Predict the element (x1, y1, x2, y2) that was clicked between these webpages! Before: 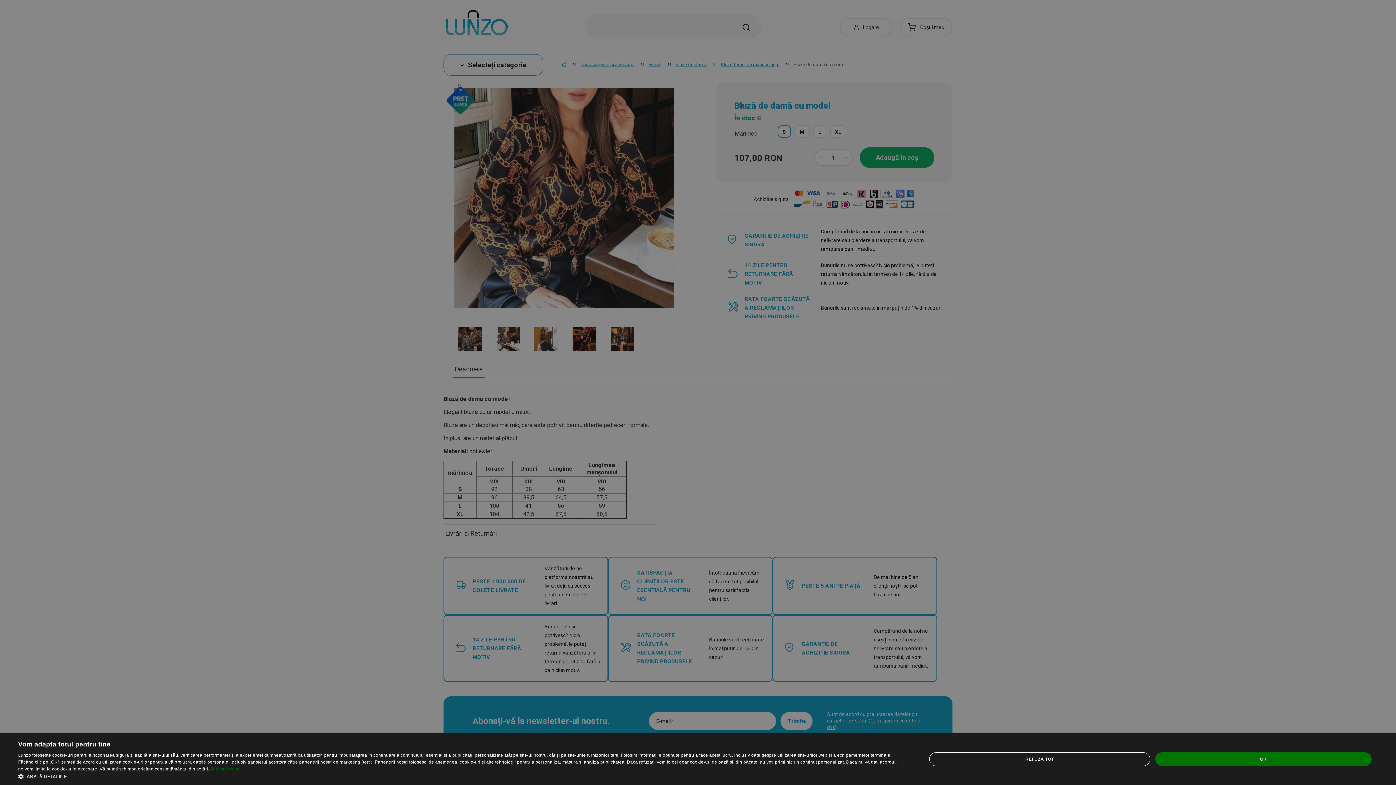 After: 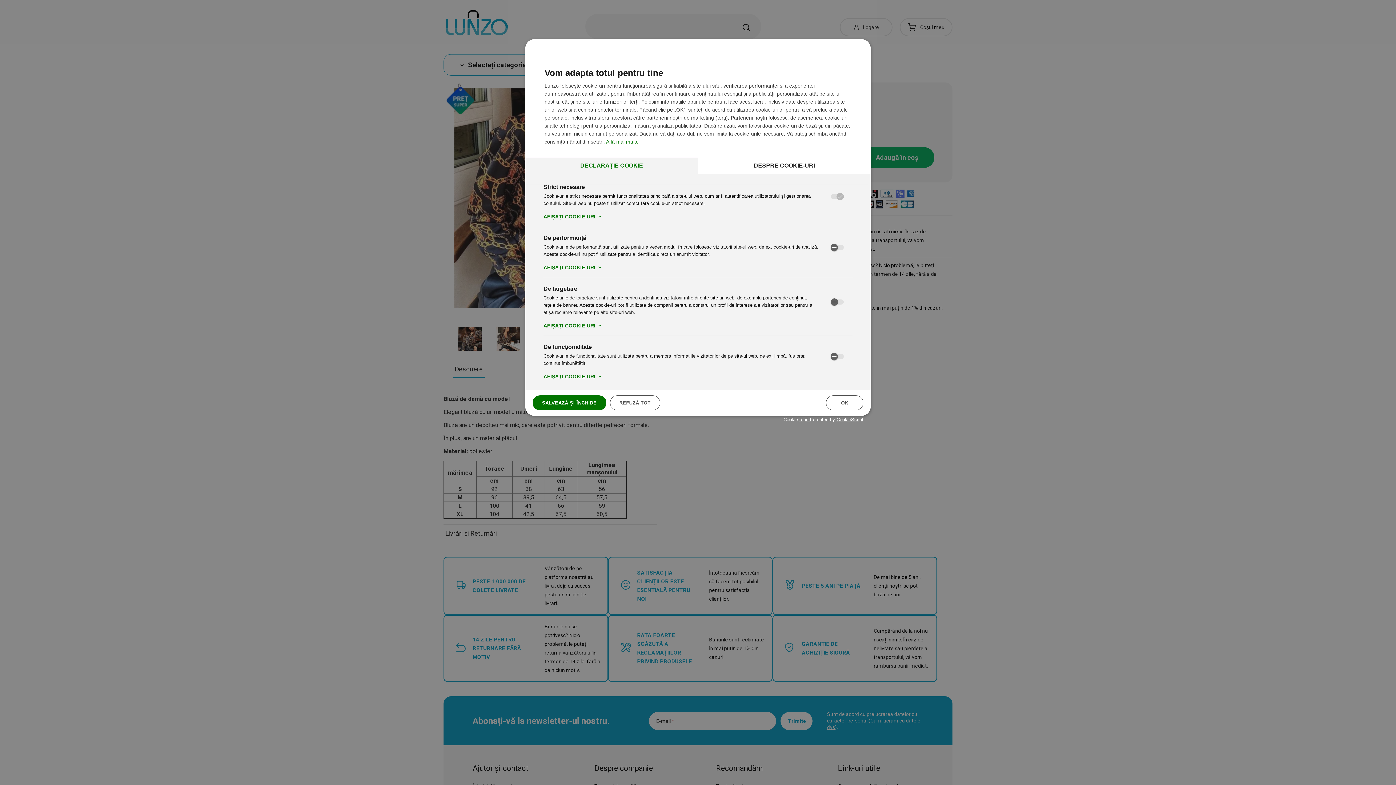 Action: bbox: (18, 773, 899, 780) label:  ARATĂ DETALIILE